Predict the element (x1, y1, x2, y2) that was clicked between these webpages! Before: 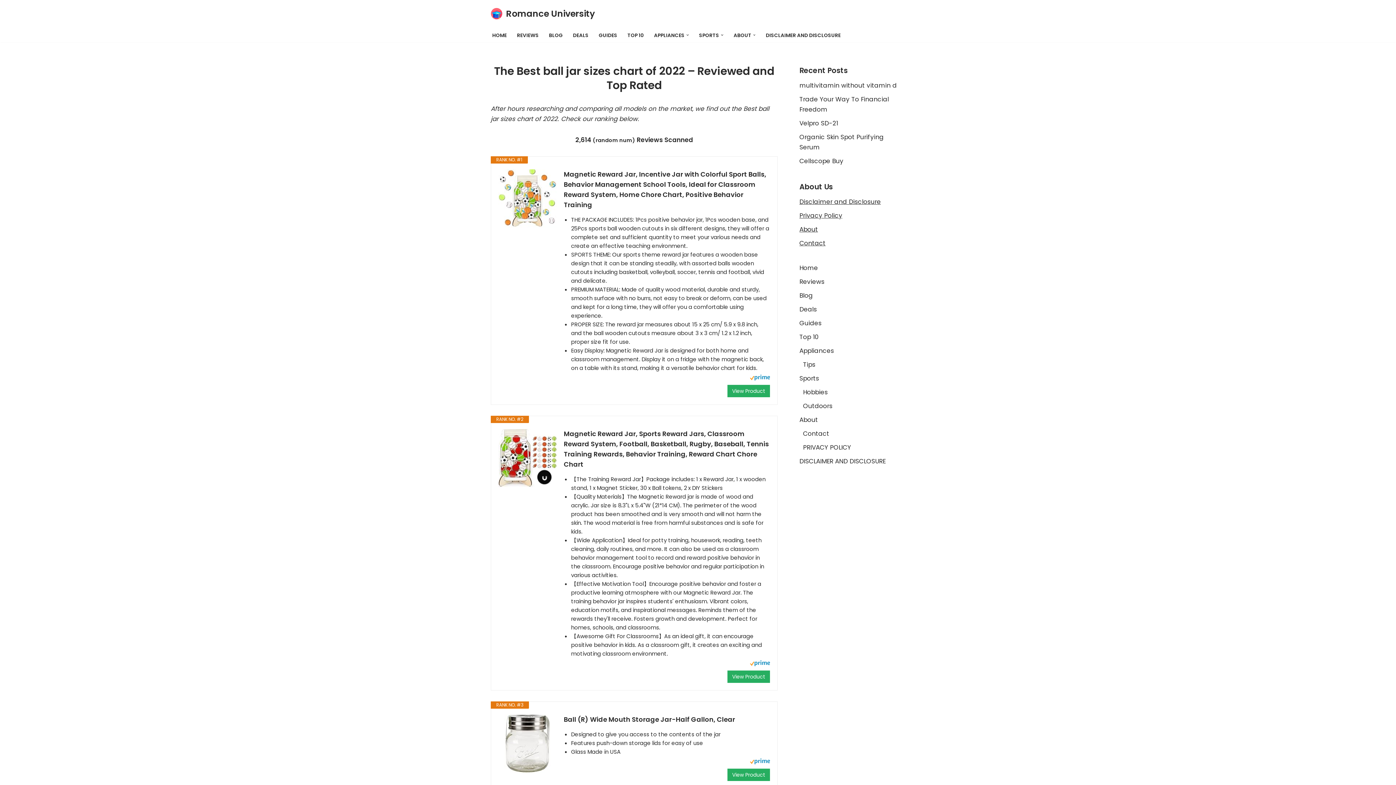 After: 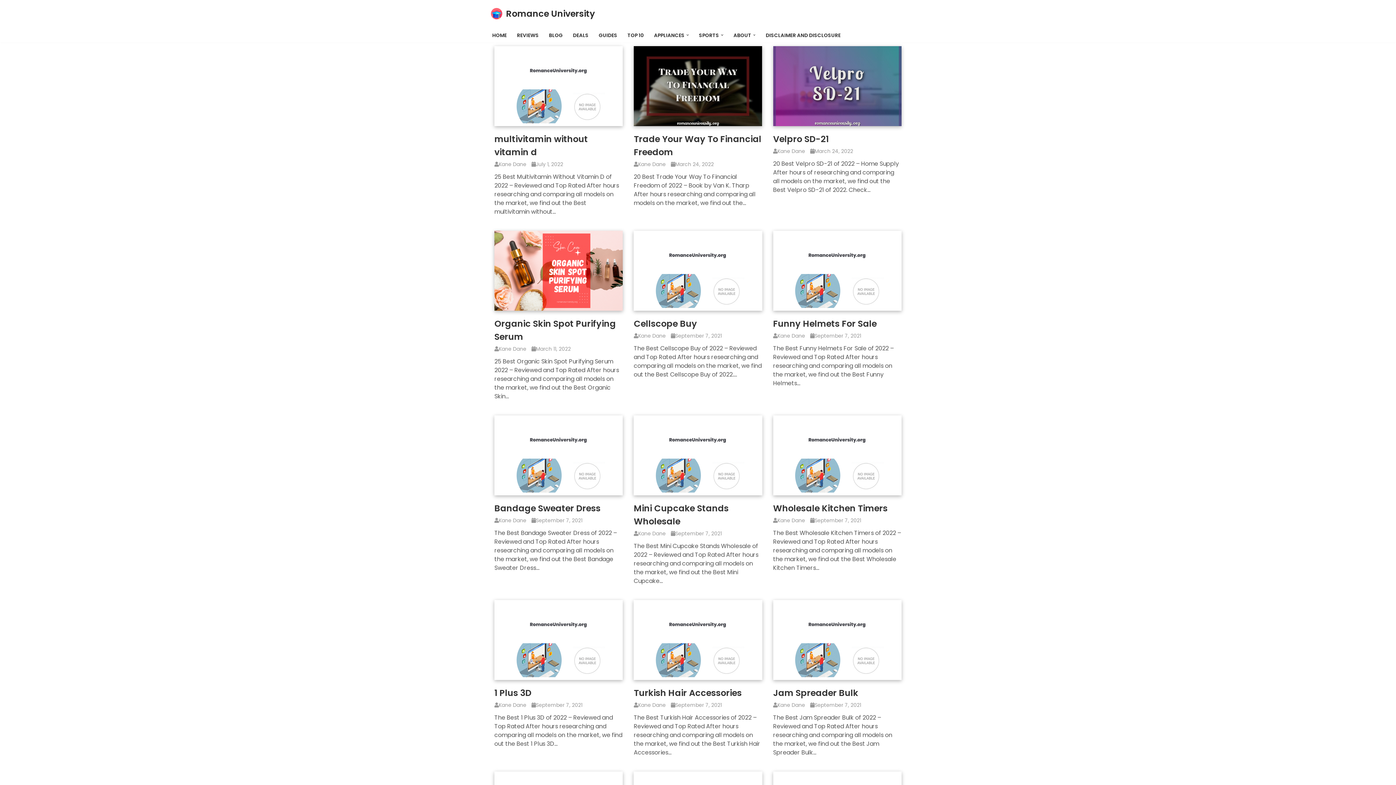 Action: label: Romance University Just another WordPress site bbox: (490, 6, 595, 21)